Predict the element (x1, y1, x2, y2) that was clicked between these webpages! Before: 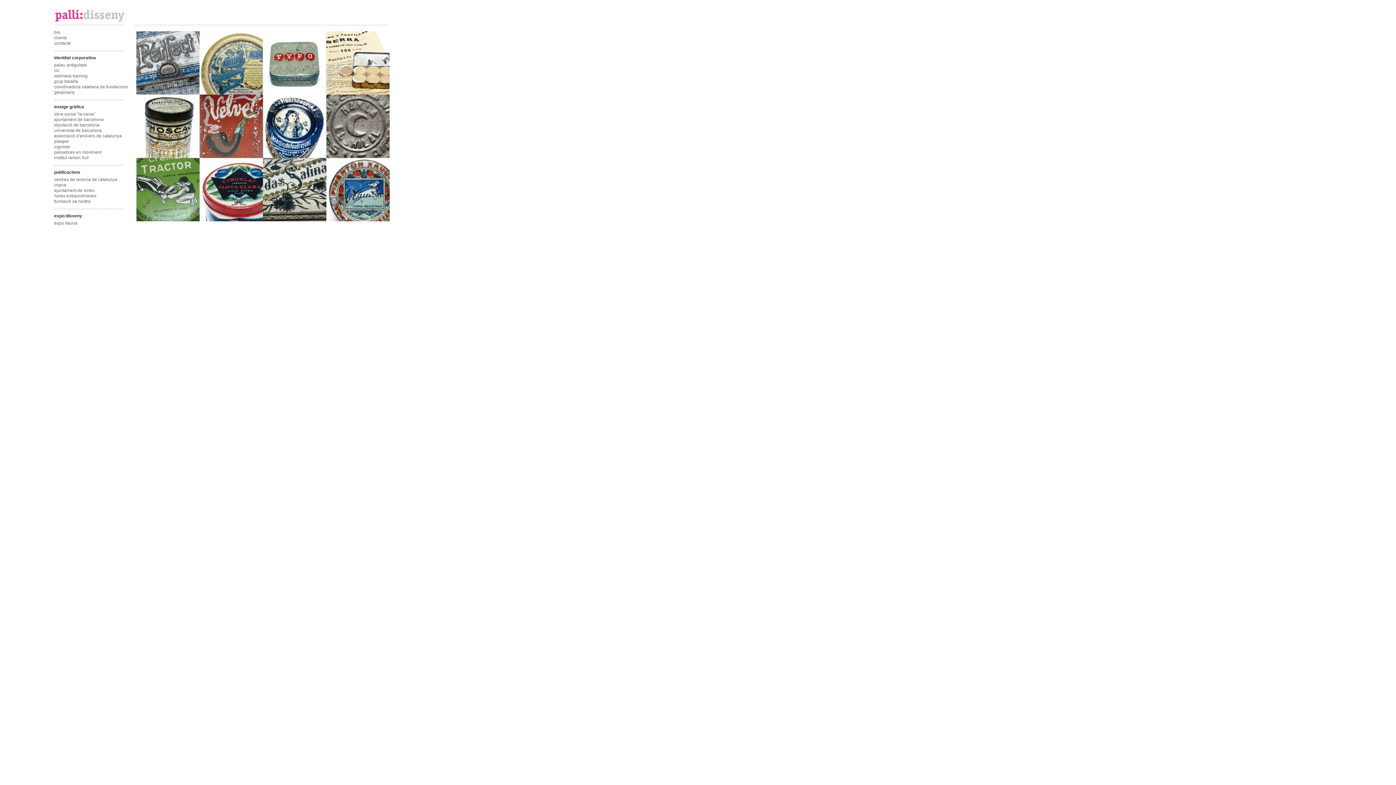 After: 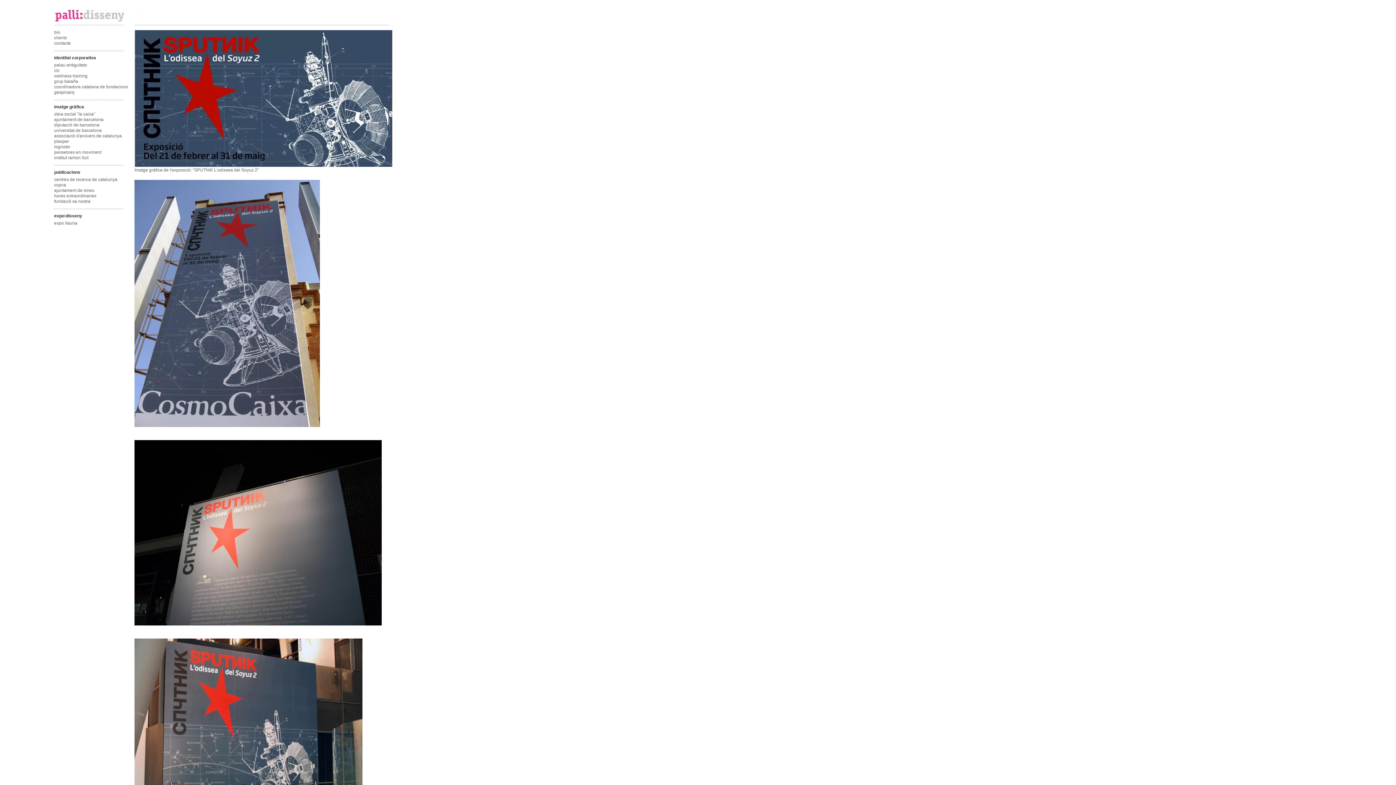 Action: bbox: (54, 111, 95, 116) label: obra social "la caixa"